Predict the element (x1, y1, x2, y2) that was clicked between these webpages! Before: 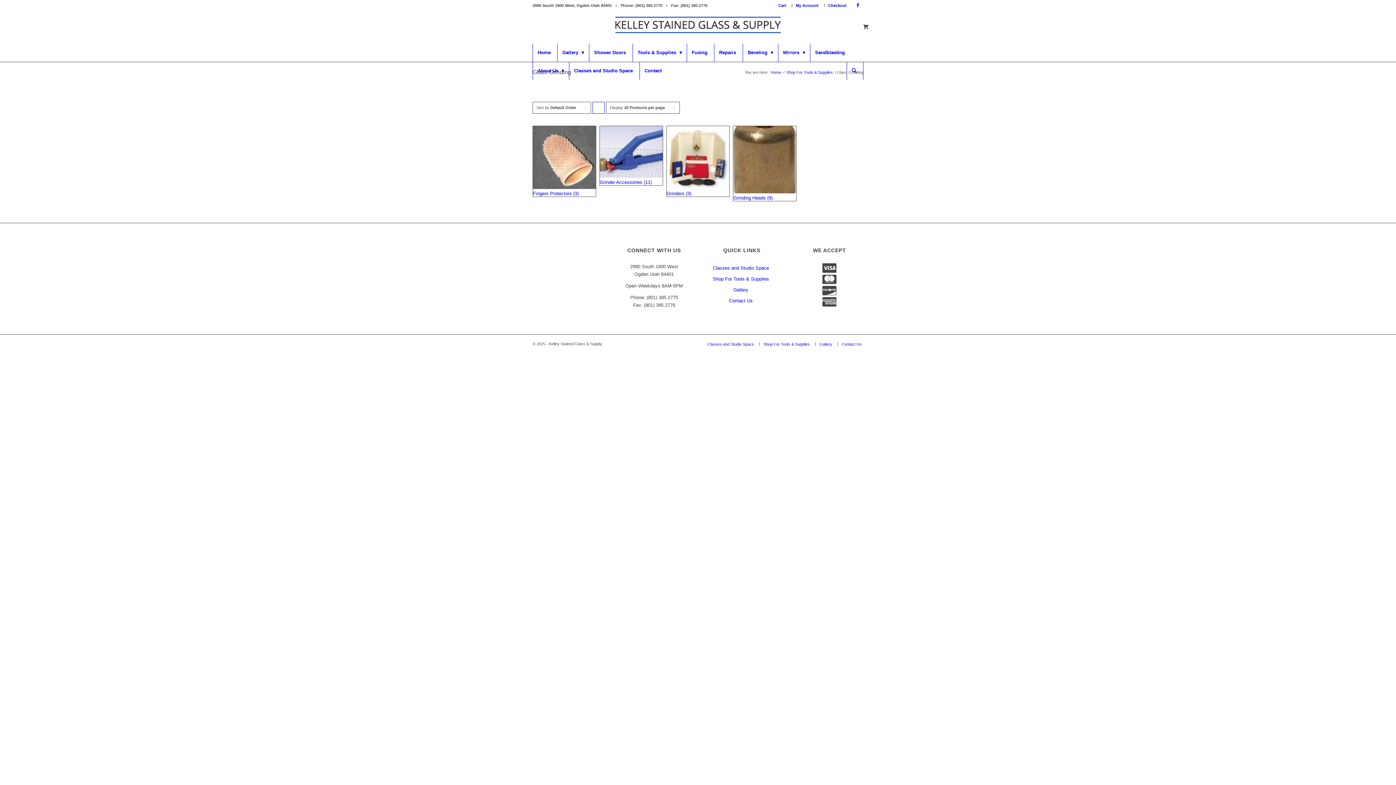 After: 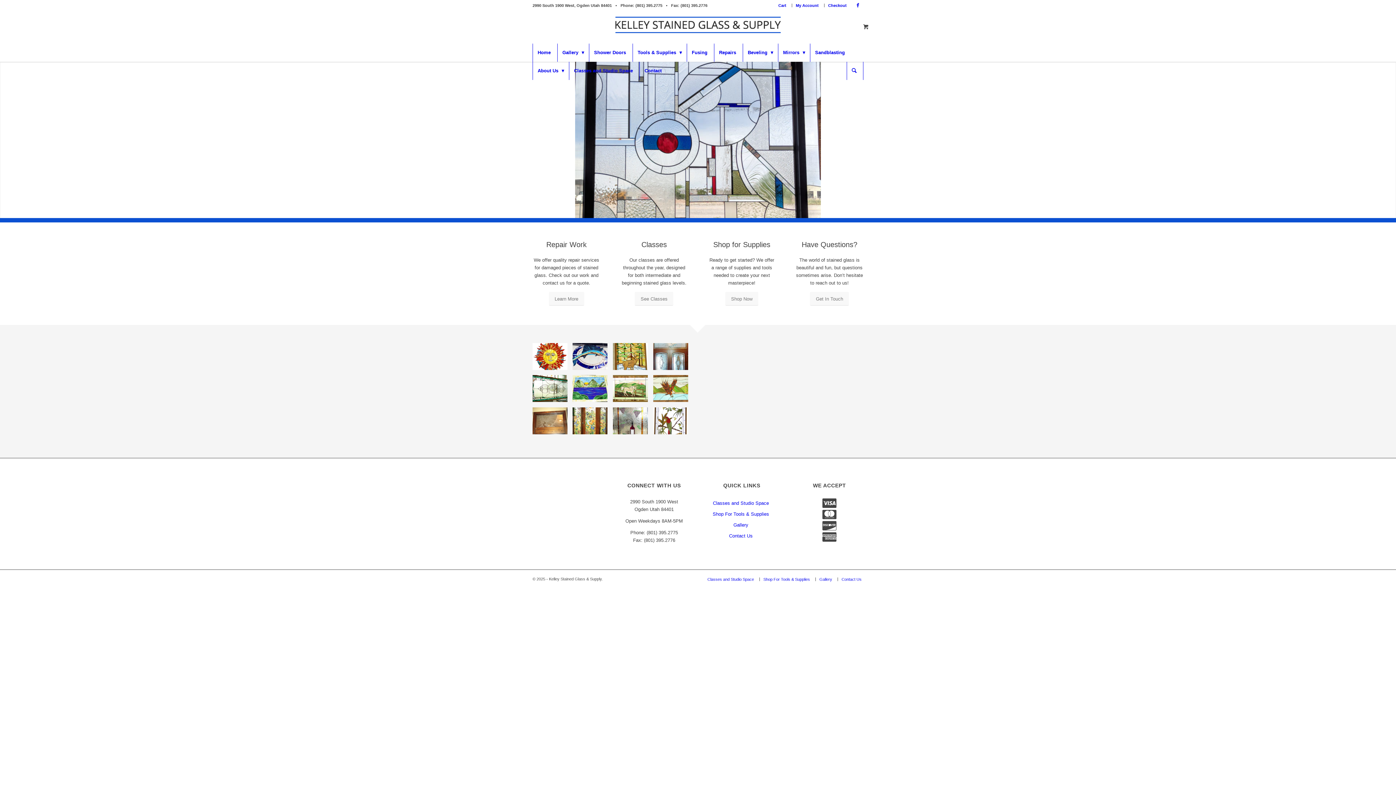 Action: bbox: (532, 43, 557, 61) label: Home